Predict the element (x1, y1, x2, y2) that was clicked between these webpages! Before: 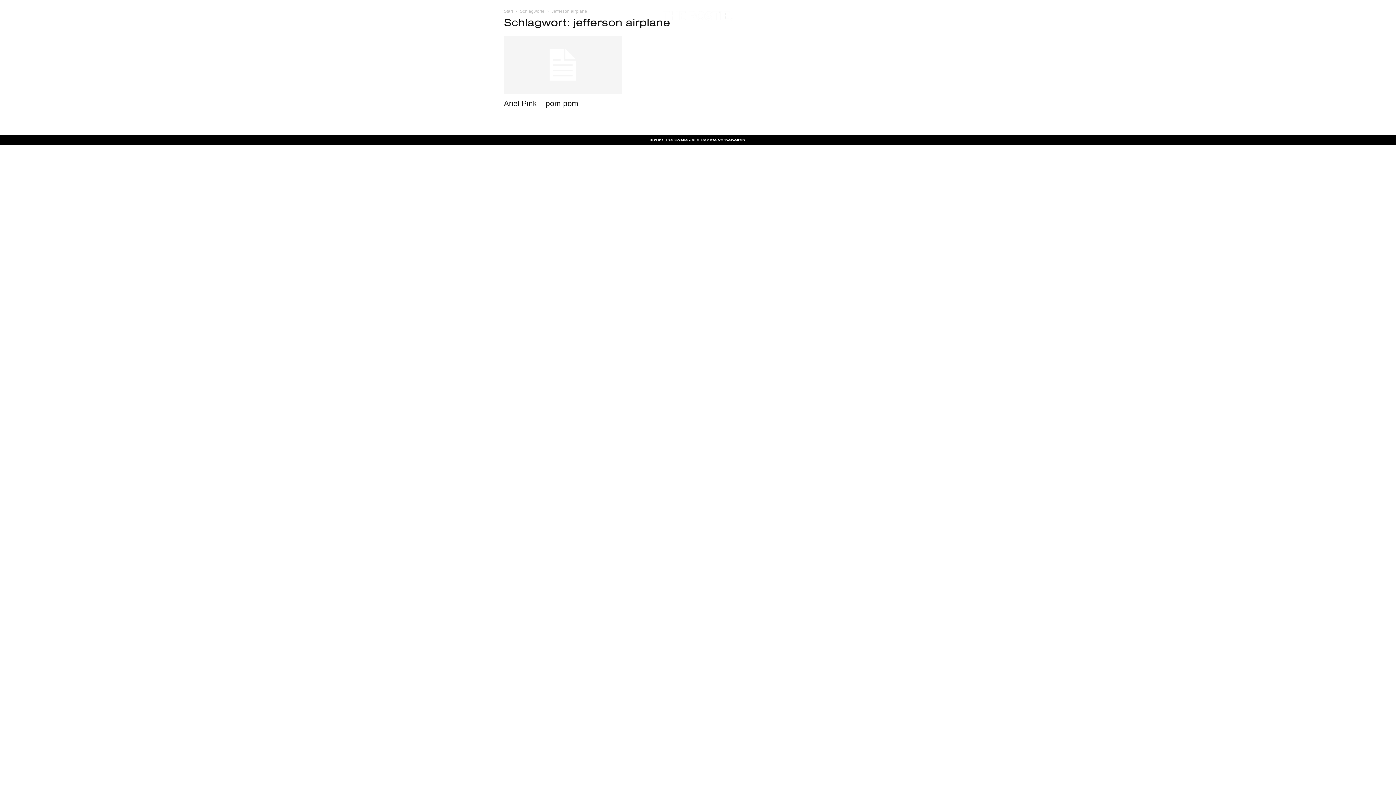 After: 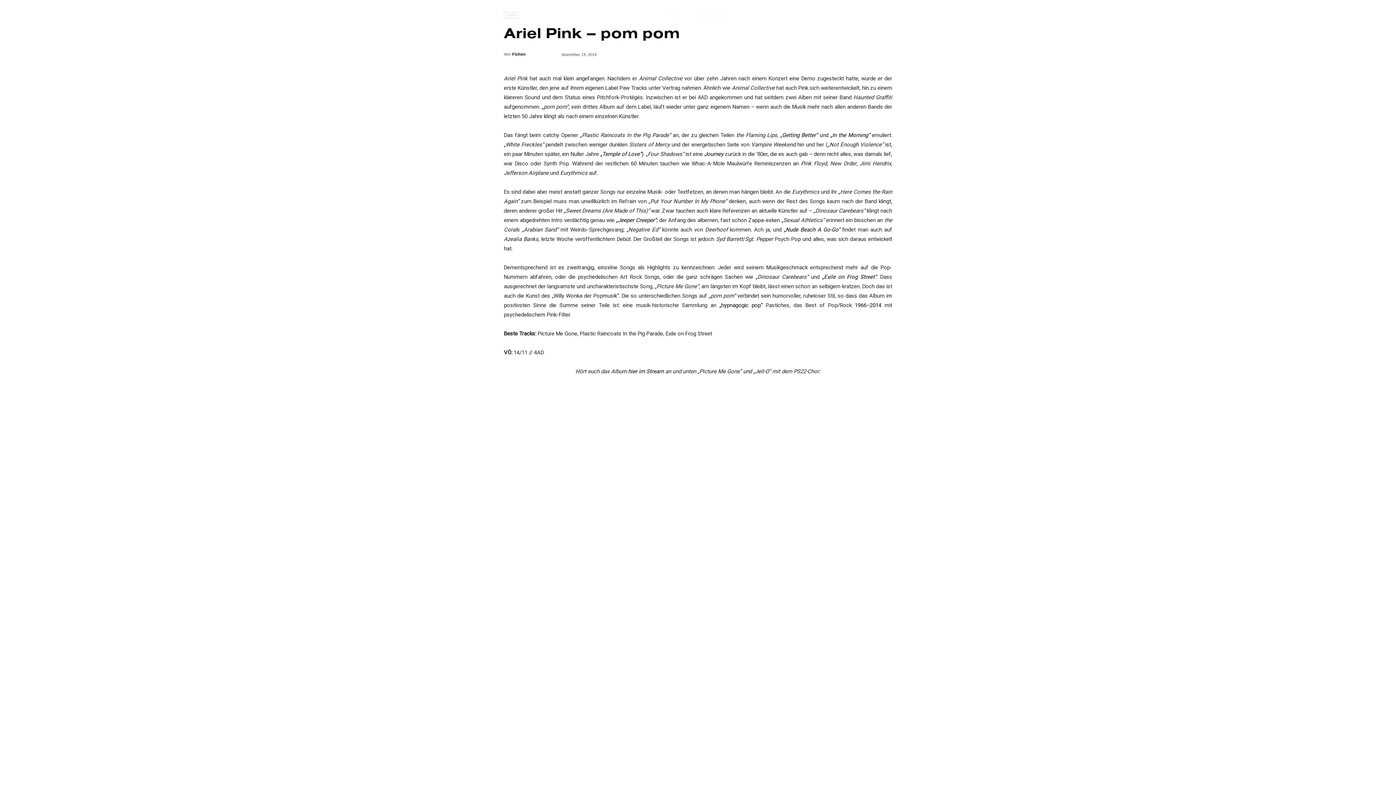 Action: label: Ariel Pink – pom pom bbox: (504, 99, 578, 107)